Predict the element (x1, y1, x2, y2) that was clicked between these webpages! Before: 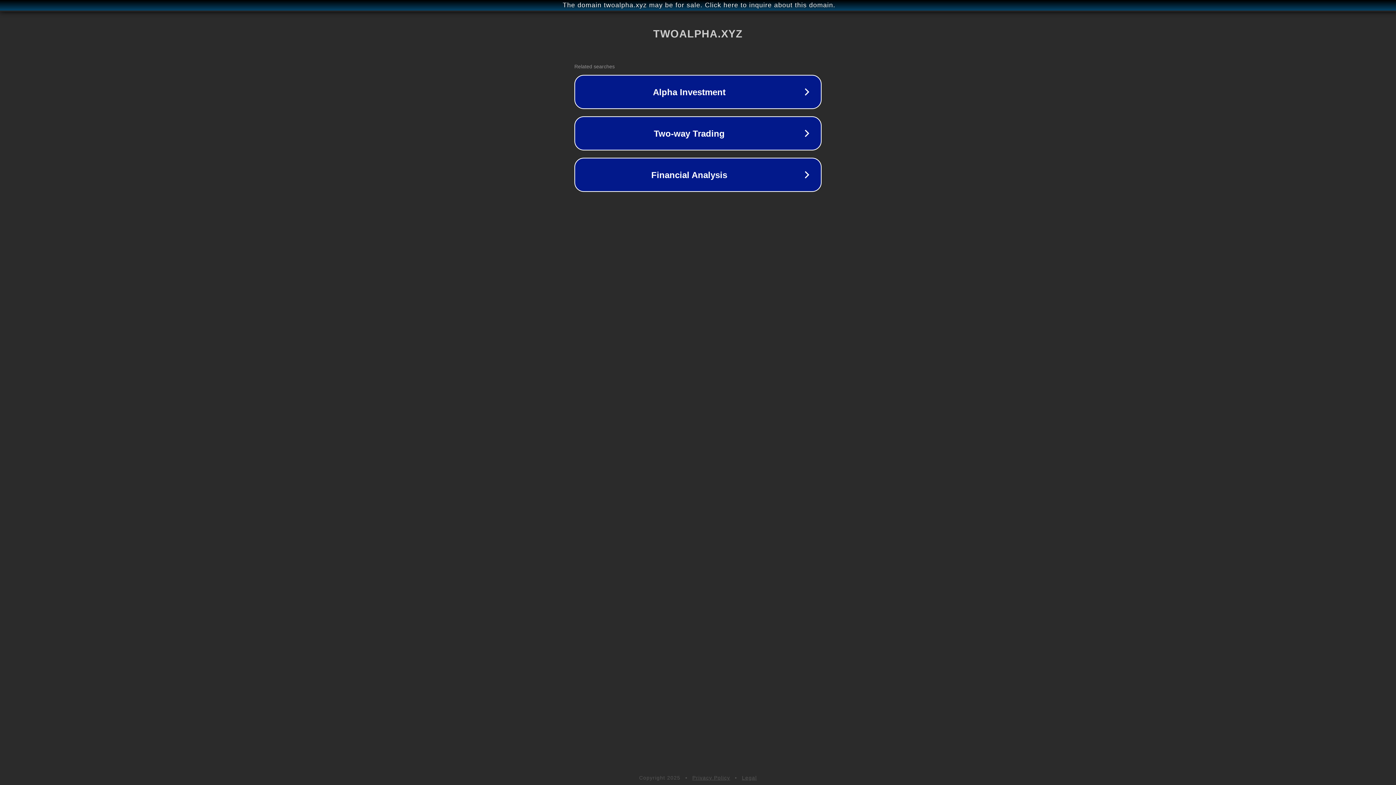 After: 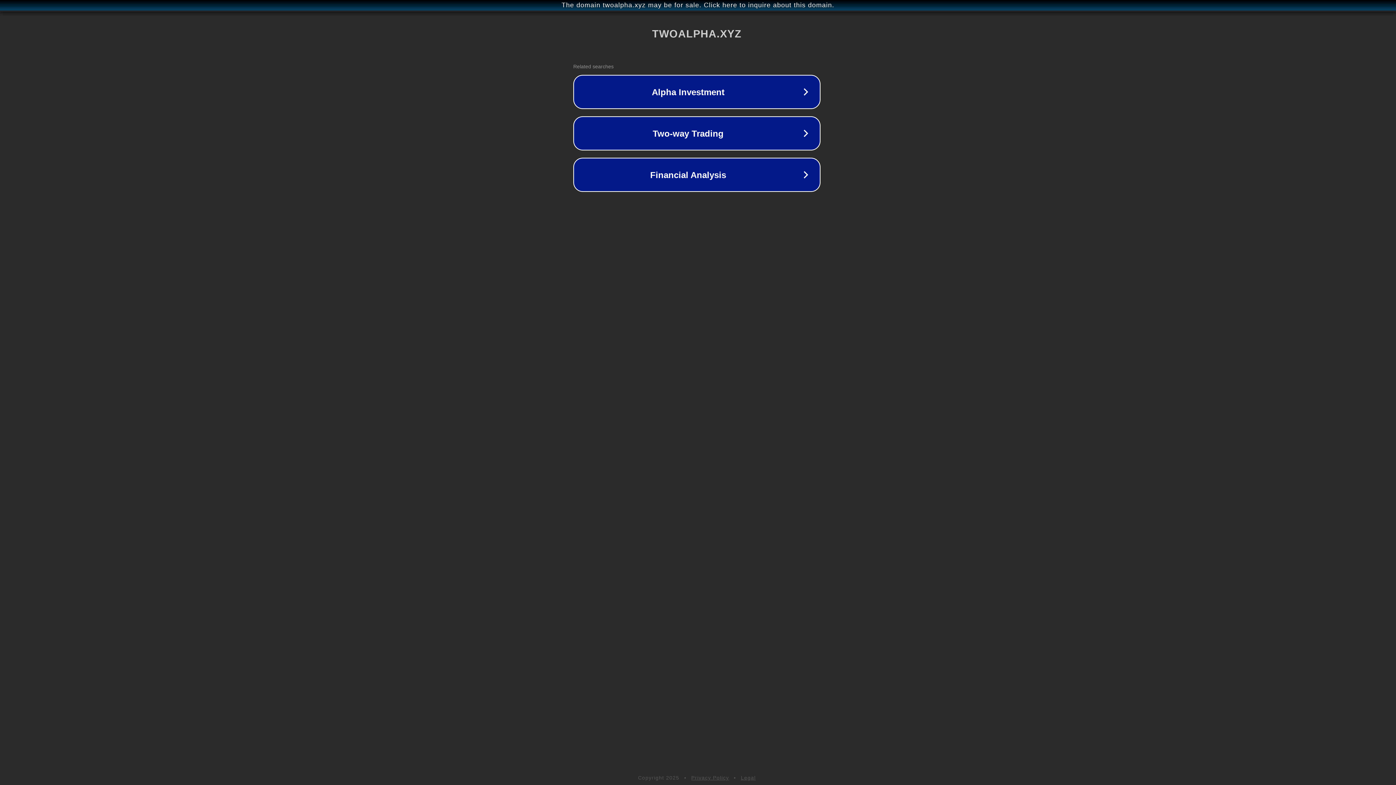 Action: bbox: (1, 1, 1397, 9) label: The domain twoalpha.xyz may be for sale. Click here to inquire about this domain.